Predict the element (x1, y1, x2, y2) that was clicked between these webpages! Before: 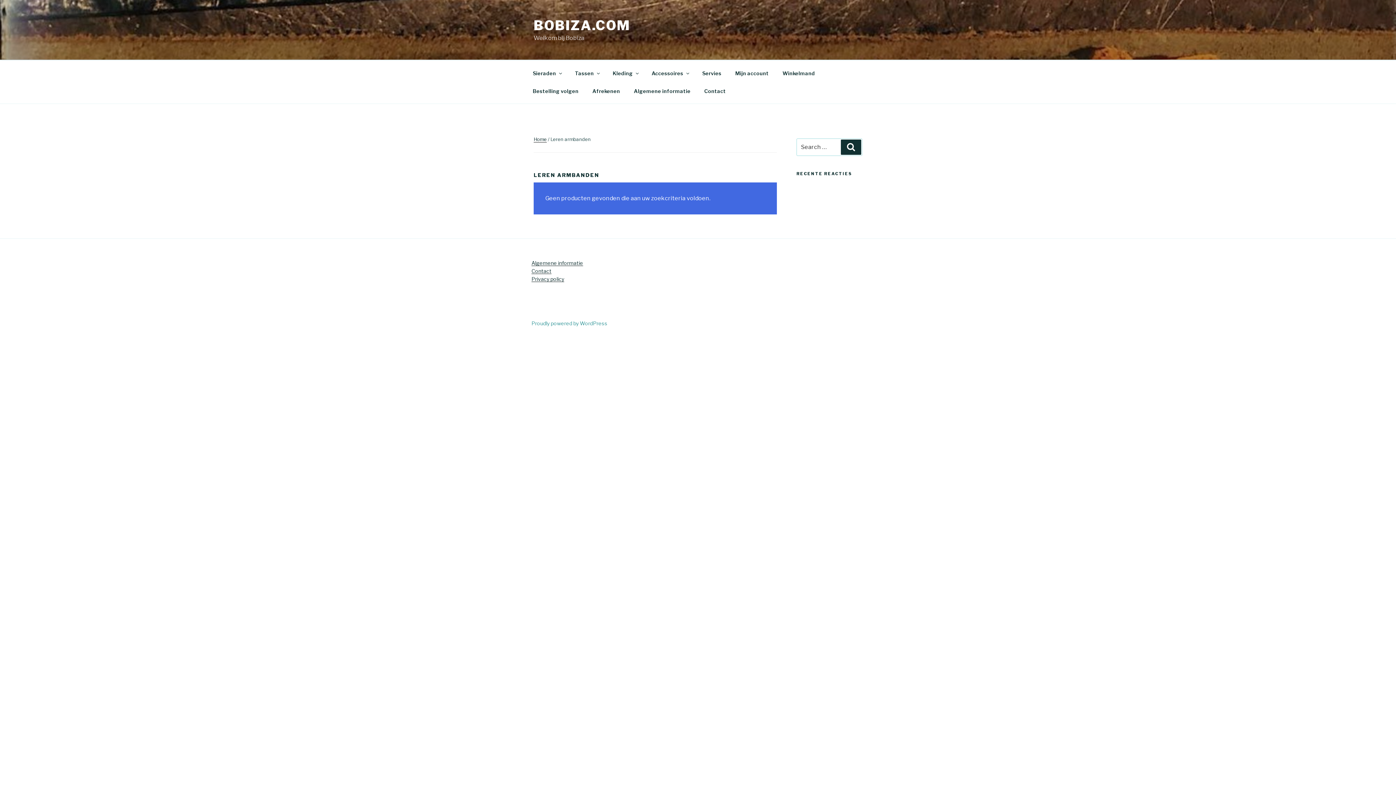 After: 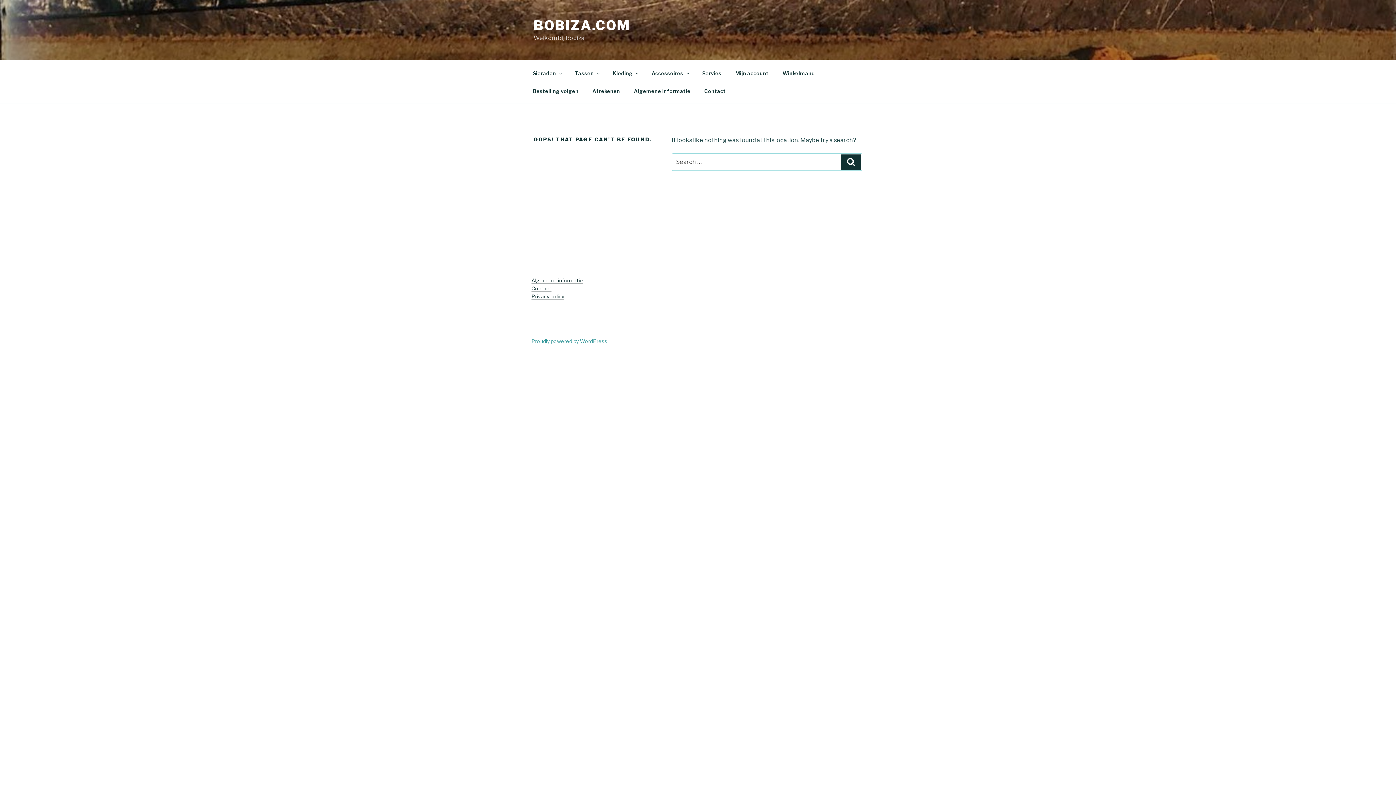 Action: label: Kleding bbox: (606, 64, 644, 82)